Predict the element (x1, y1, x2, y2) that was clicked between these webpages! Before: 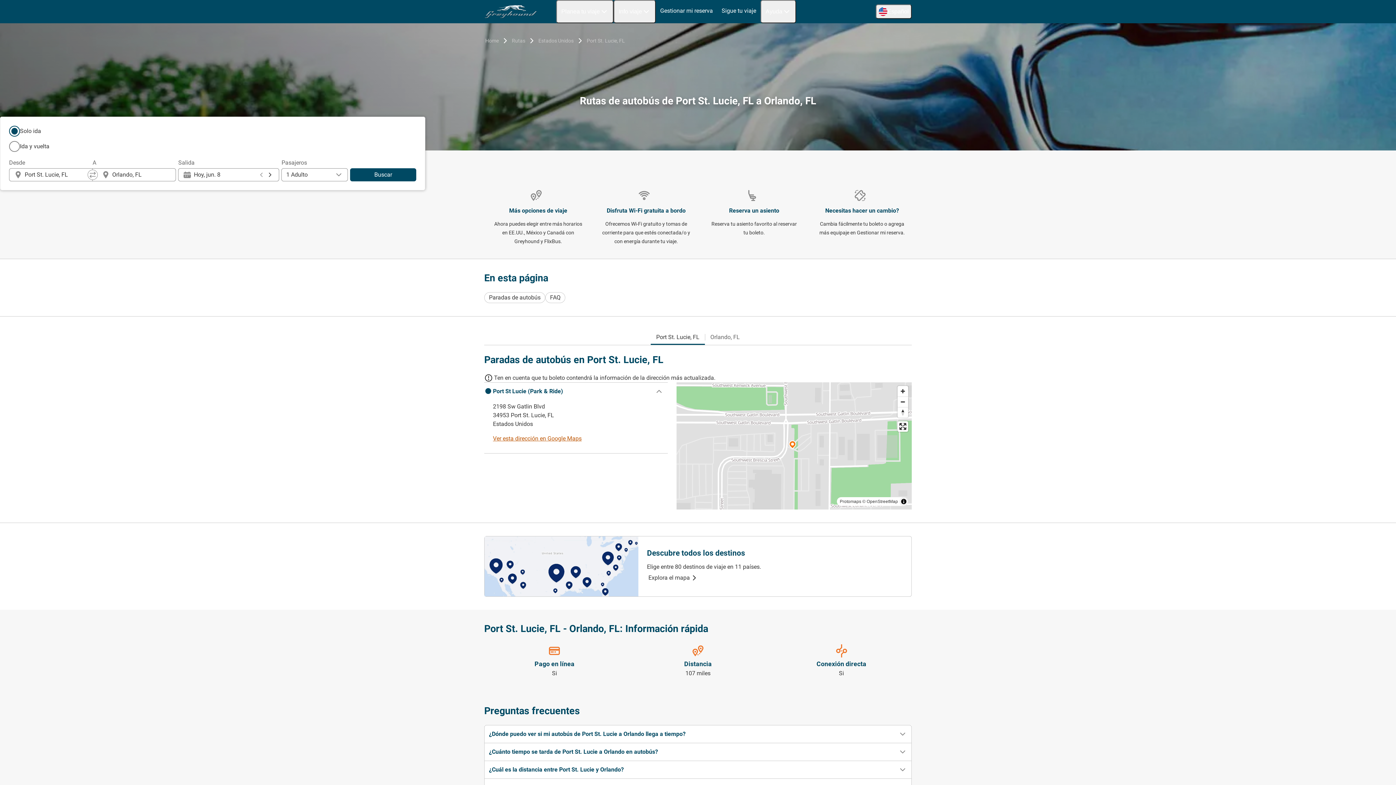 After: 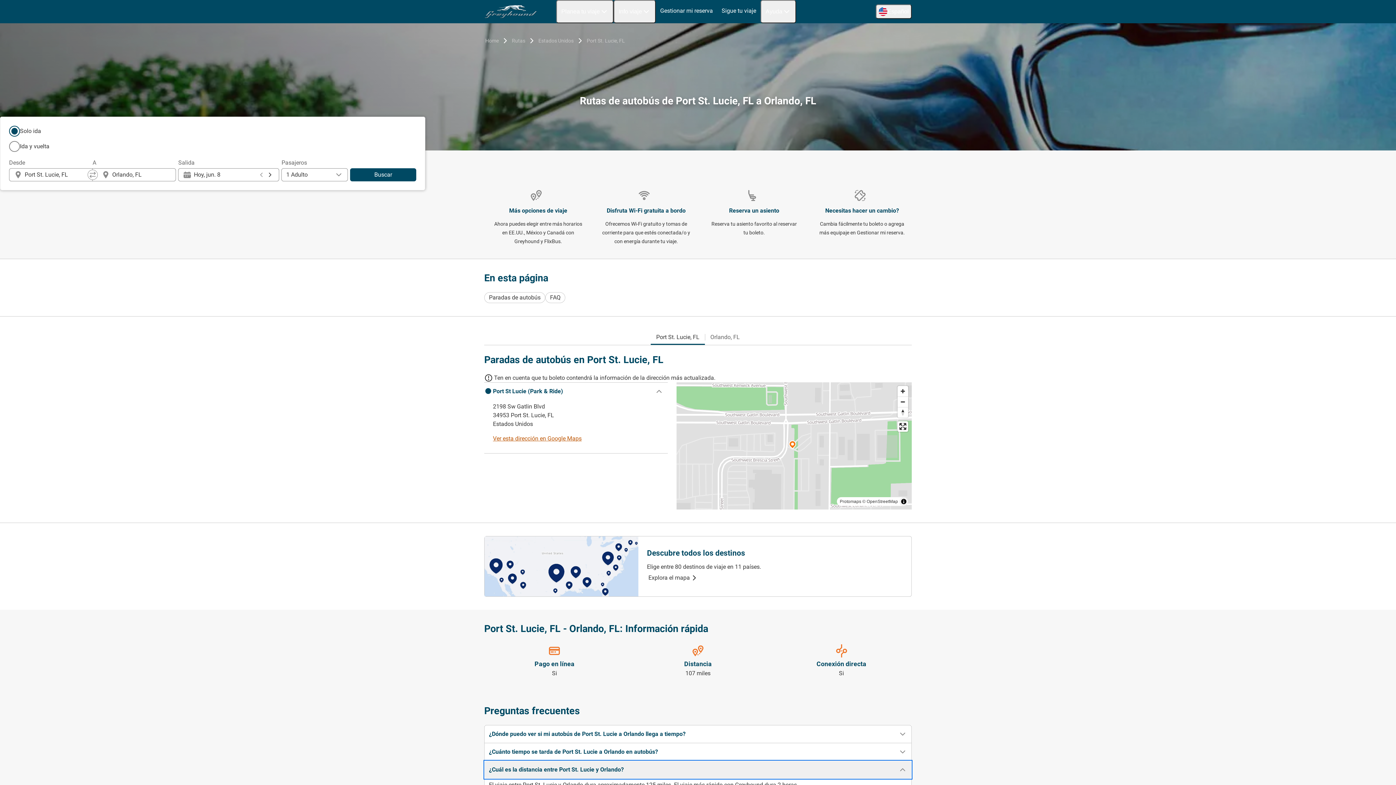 Action: bbox: (484, 761, 911, 778) label: ¿Cuál es la distancia entre Port St. Lucie y Orlando?